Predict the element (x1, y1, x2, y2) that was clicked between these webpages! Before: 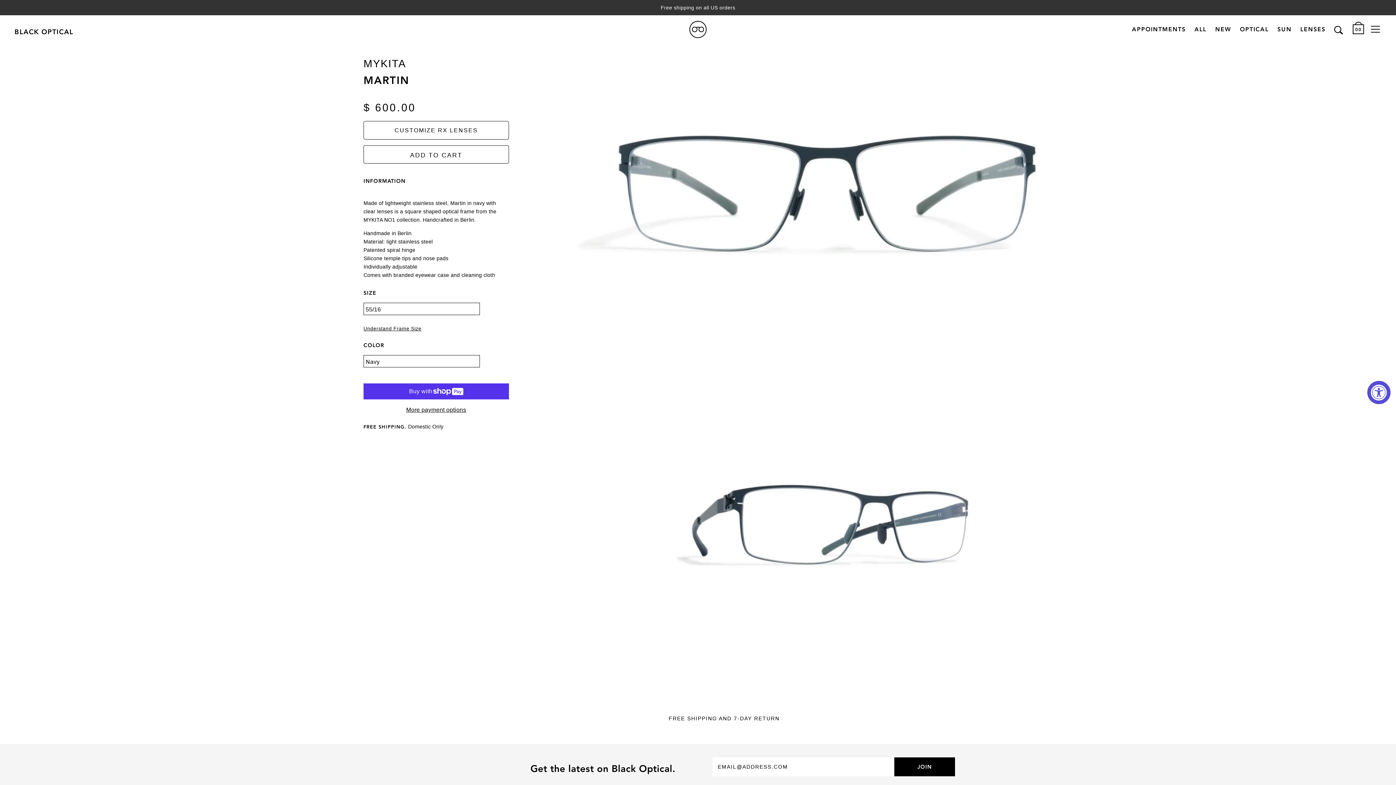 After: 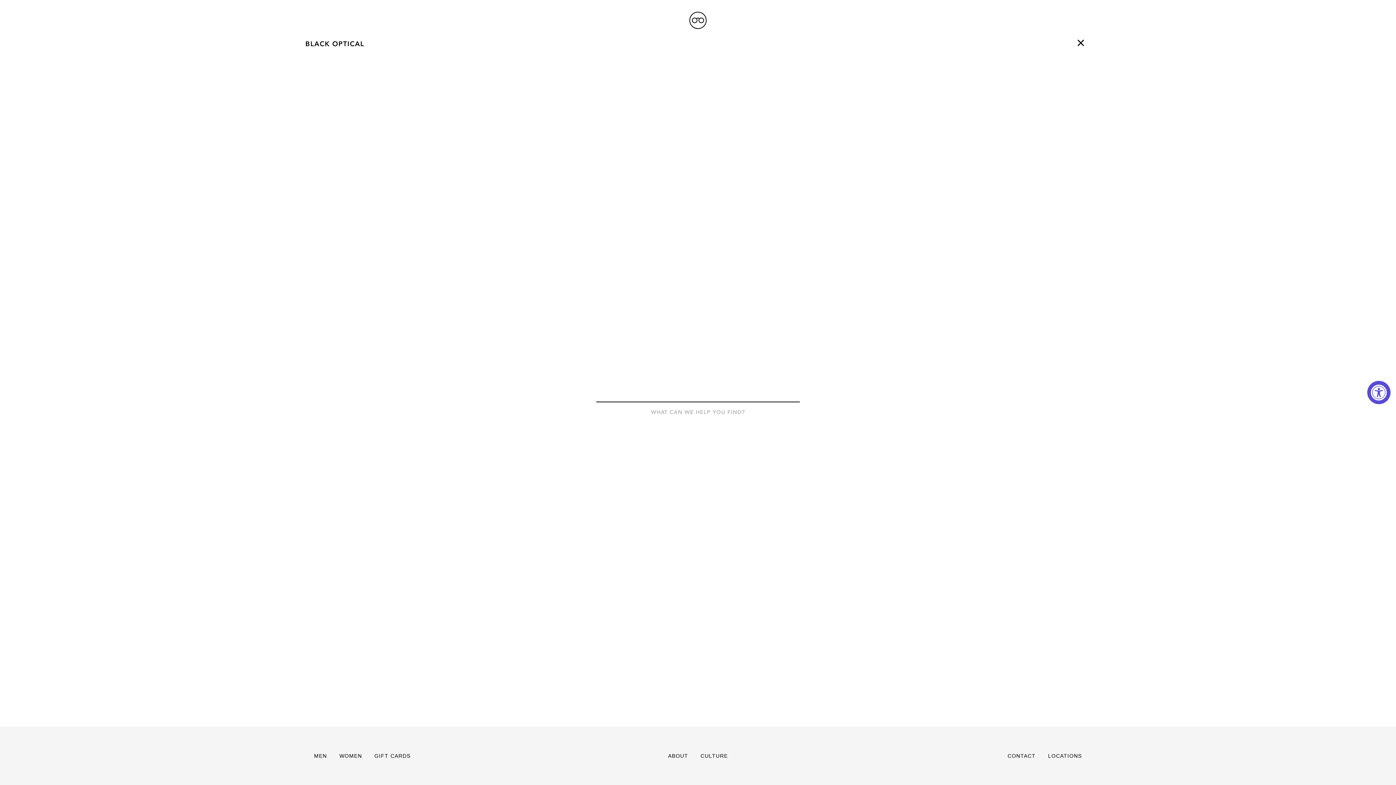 Action: bbox: (1334, 25, 1342, 34)